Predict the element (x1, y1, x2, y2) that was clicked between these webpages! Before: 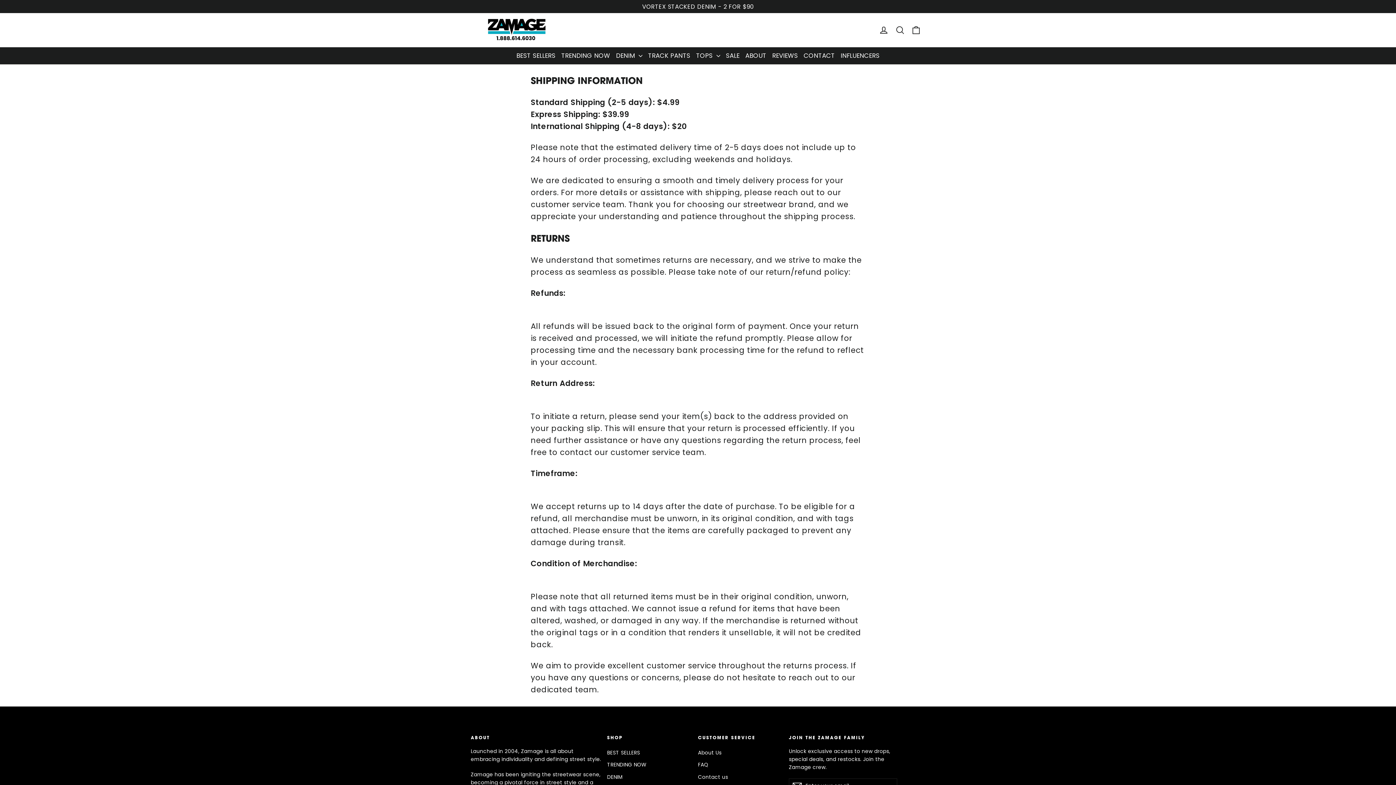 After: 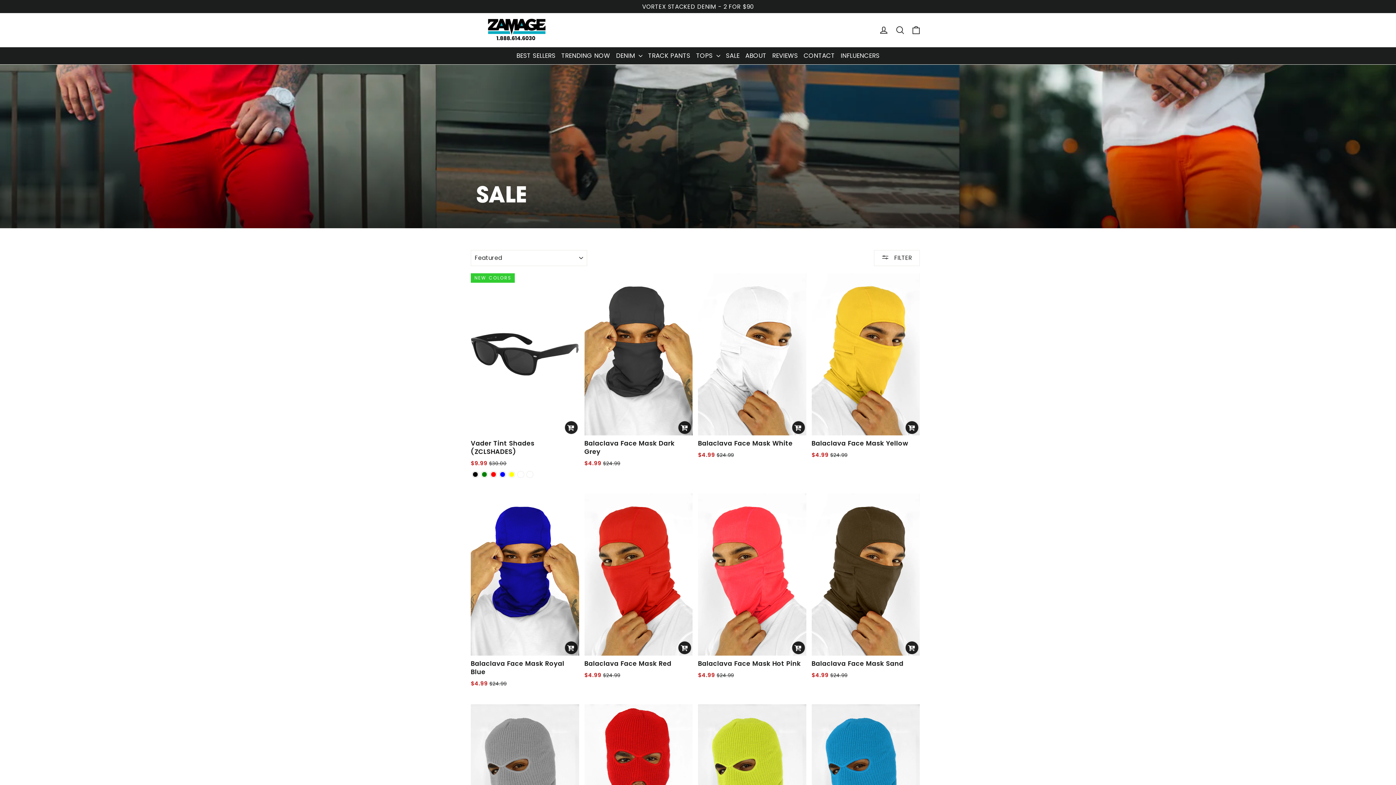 Action: bbox: (723, 47, 742, 64) label: SALE